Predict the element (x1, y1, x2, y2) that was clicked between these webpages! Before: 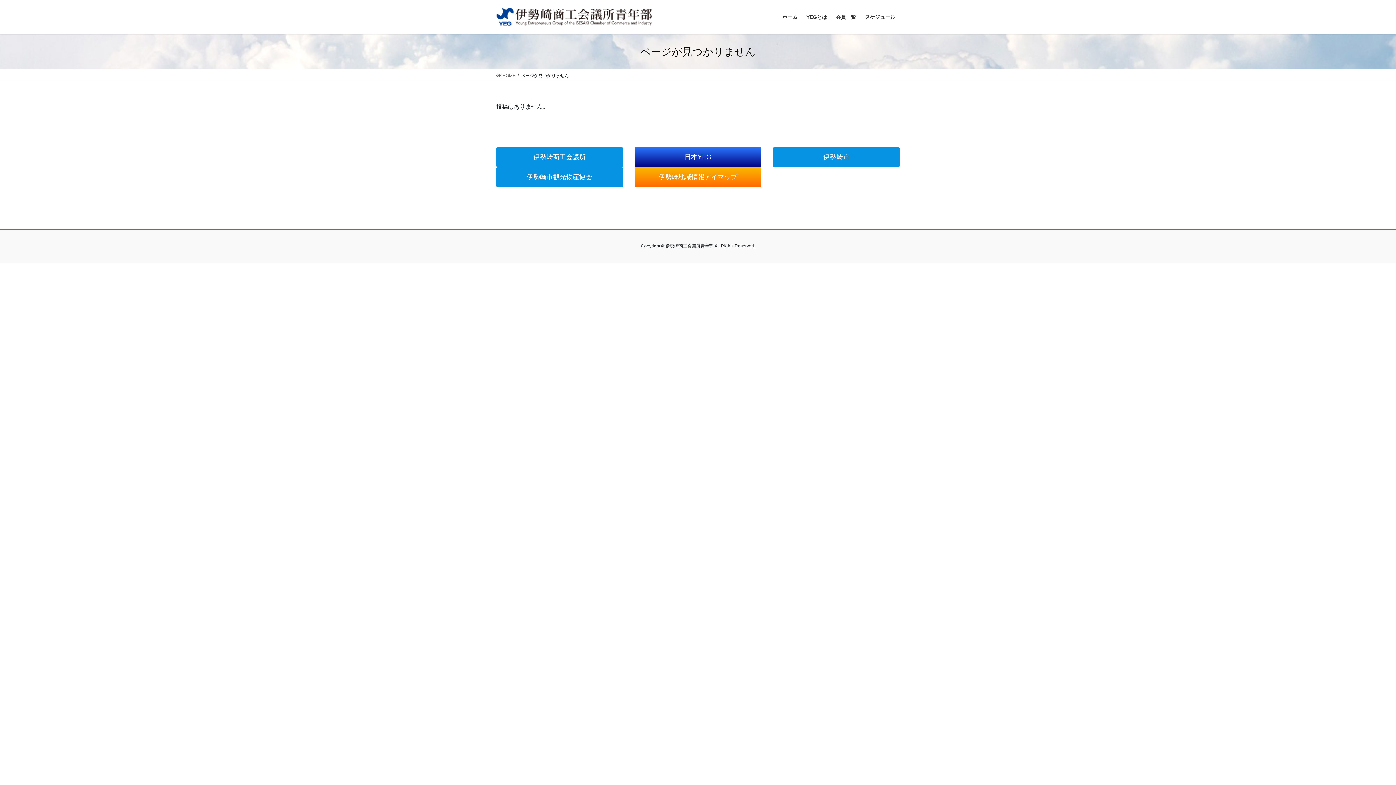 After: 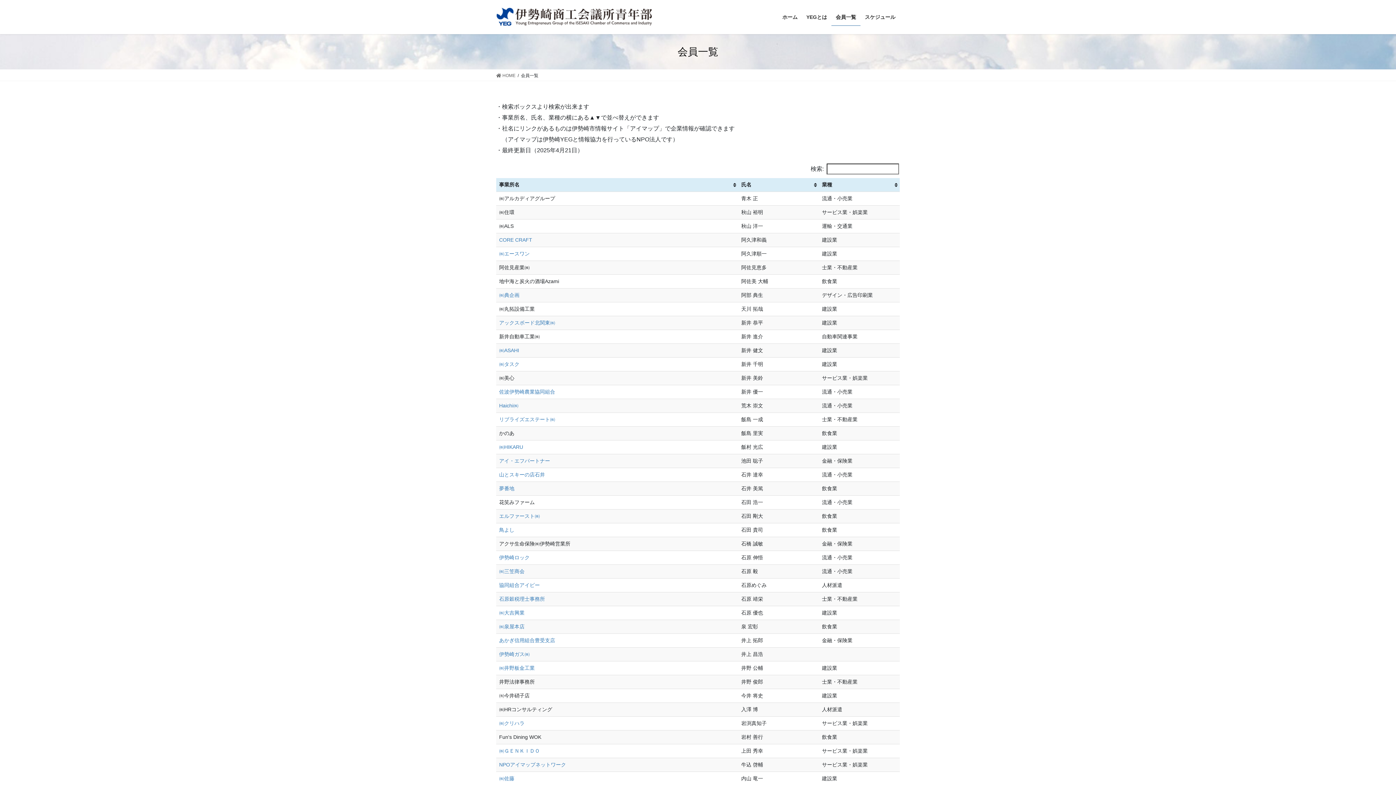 Action: bbox: (831, 8, 860, 25) label: 会員一覧